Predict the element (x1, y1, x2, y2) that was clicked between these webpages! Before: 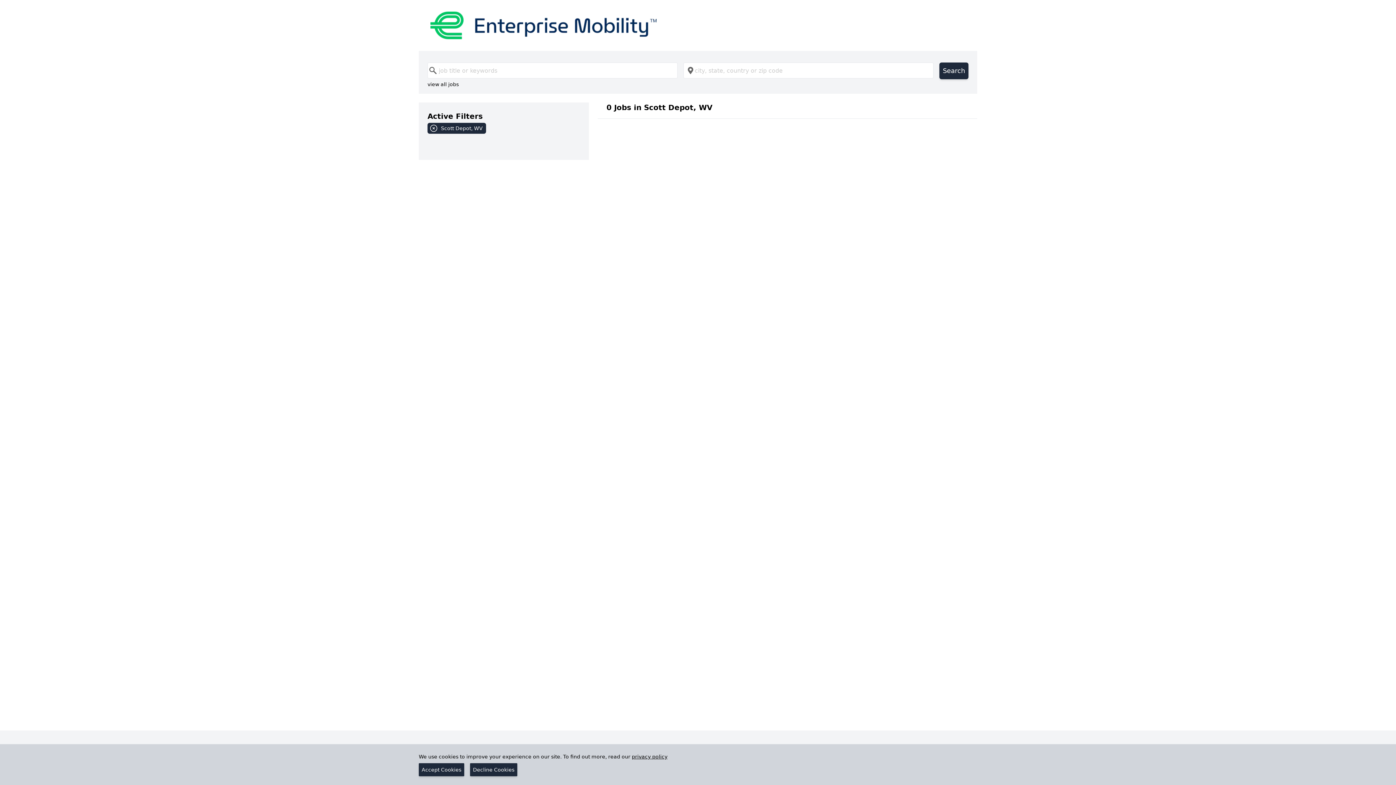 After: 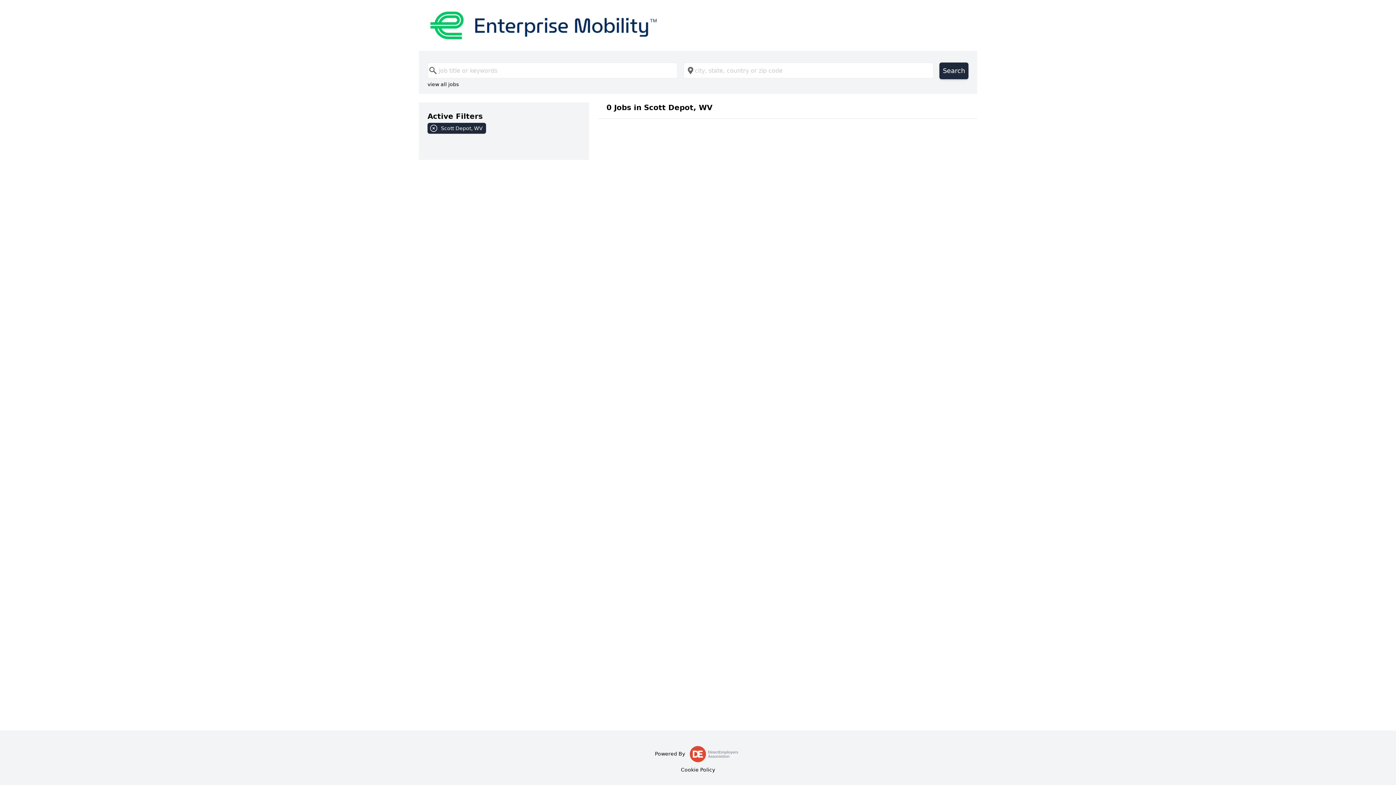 Action: bbox: (470, 763, 517, 776) label: Decline Cookies